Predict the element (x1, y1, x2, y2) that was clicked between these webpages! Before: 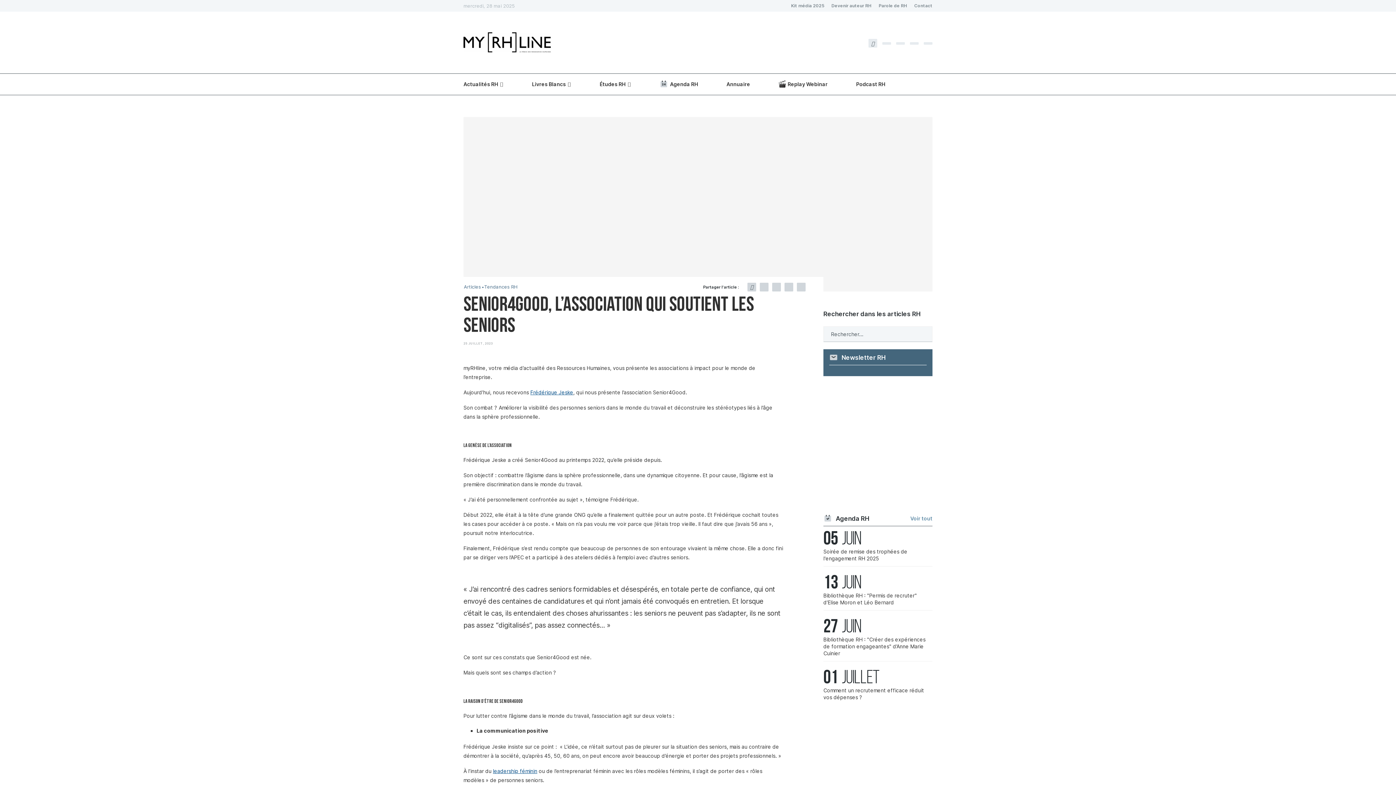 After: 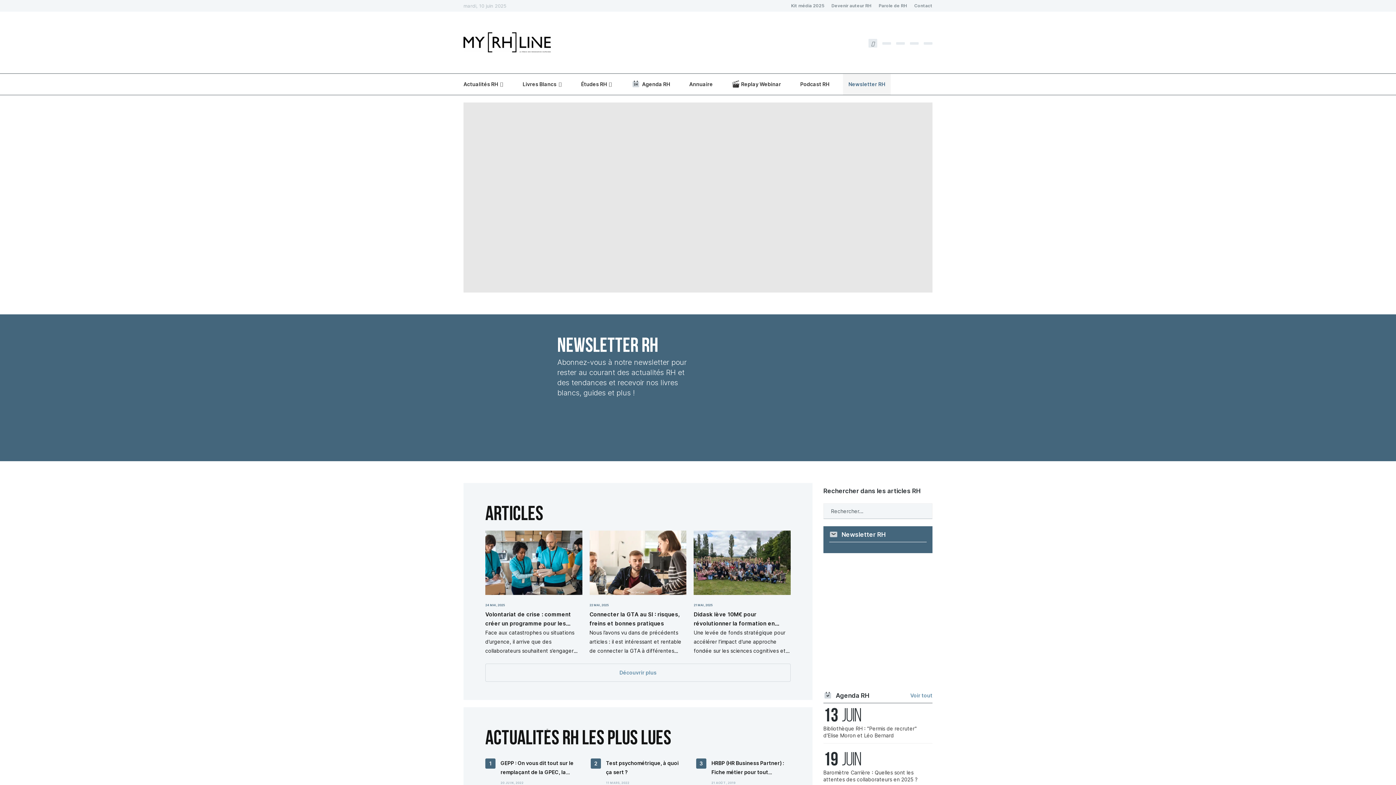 Action: bbox: (463, 32, 550, 52)